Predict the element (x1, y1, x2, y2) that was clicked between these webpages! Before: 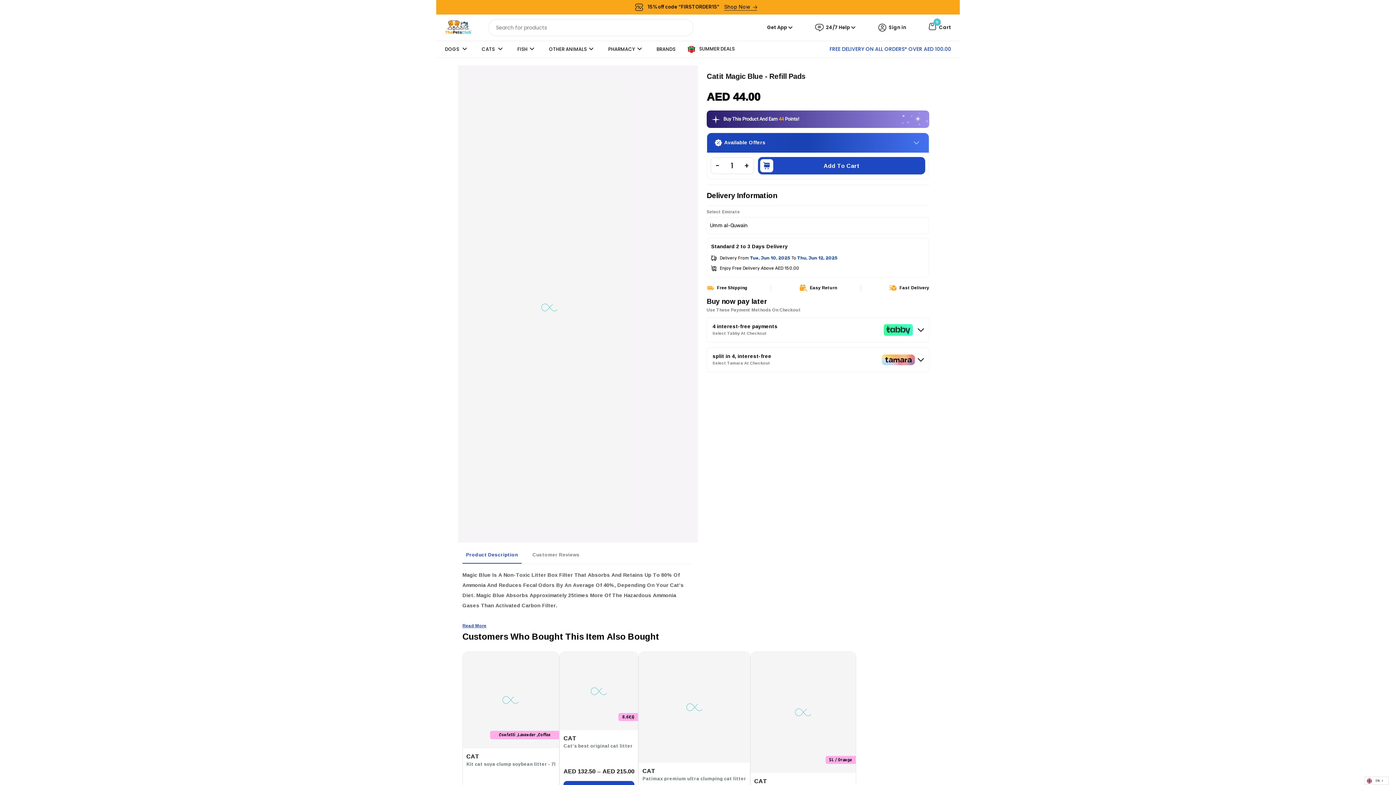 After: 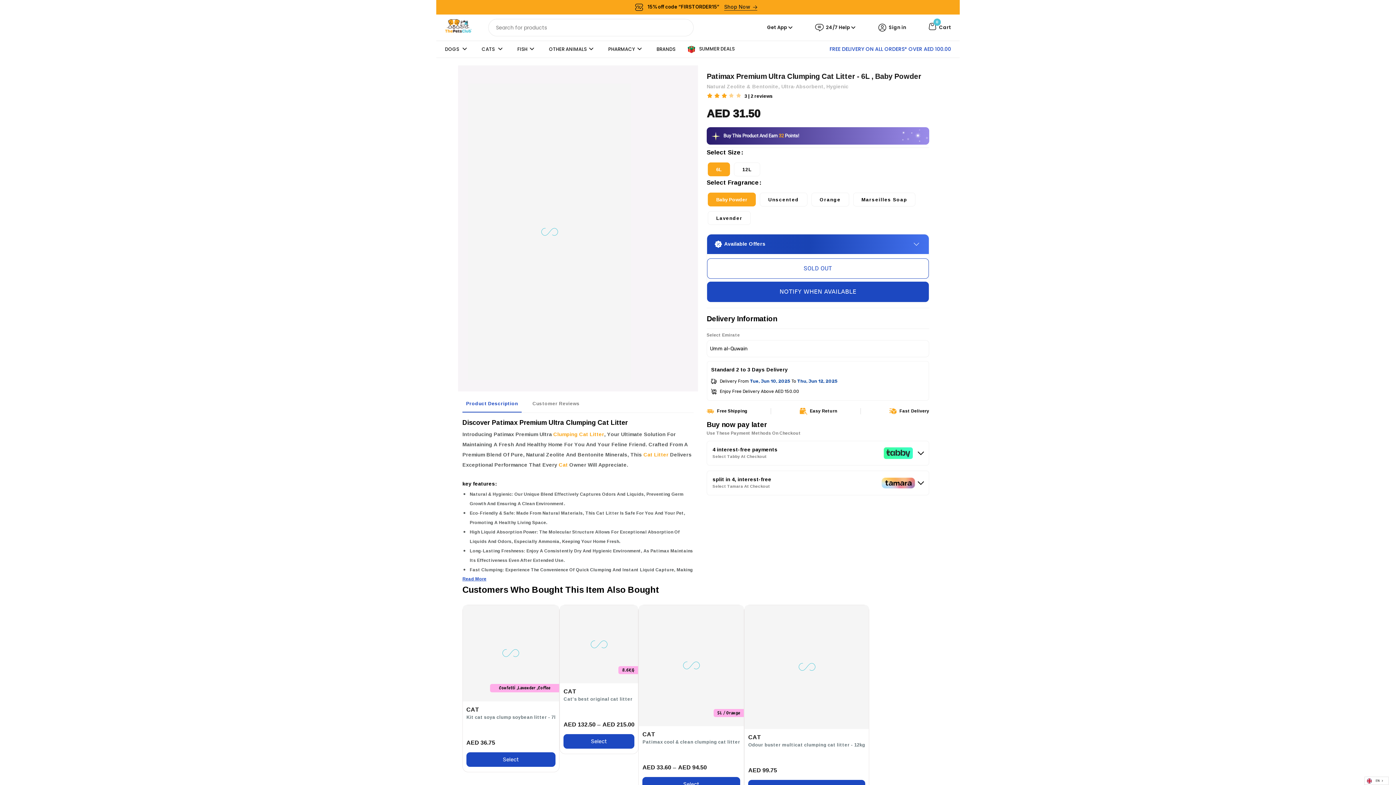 Action: label: Patimax premium ultra clumping cat litter bbox: (642, 776, 746, 781)